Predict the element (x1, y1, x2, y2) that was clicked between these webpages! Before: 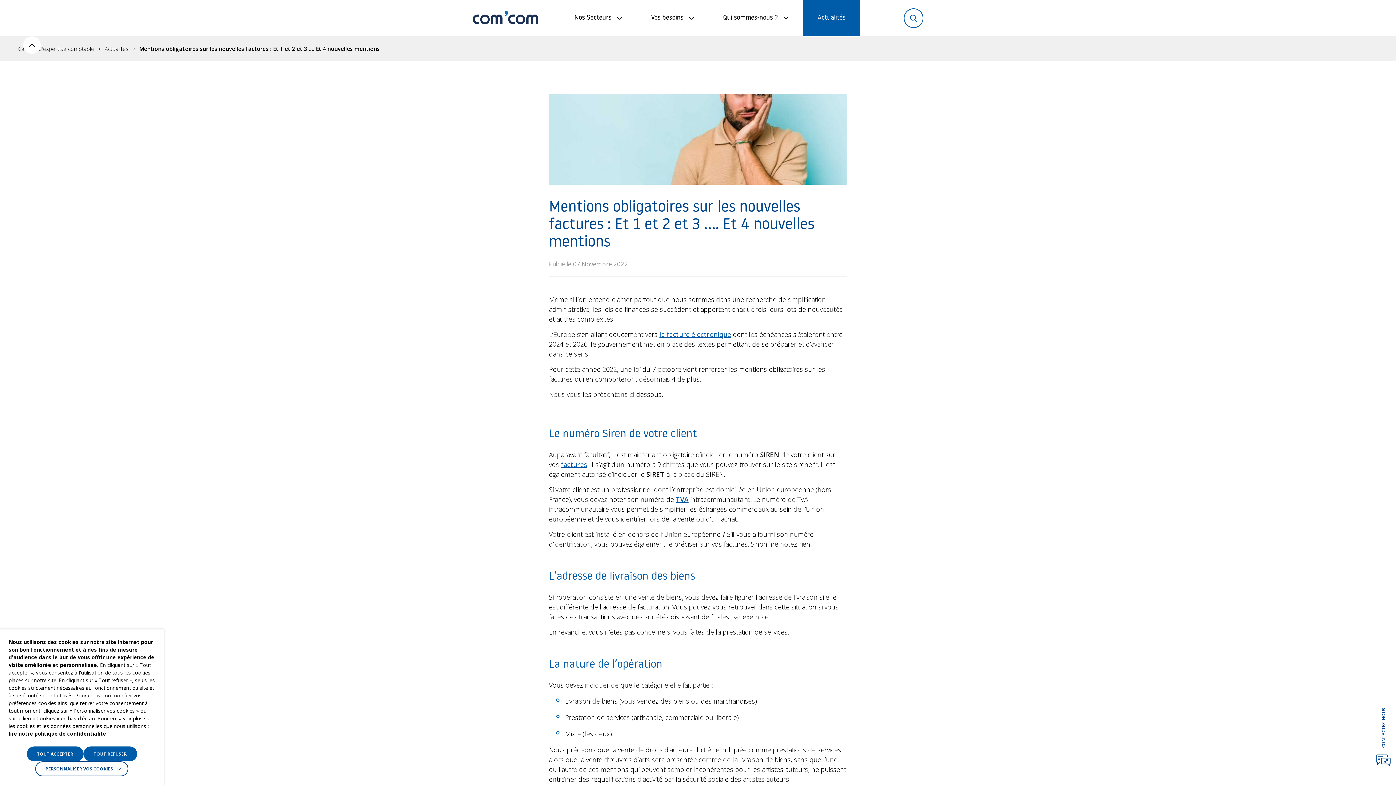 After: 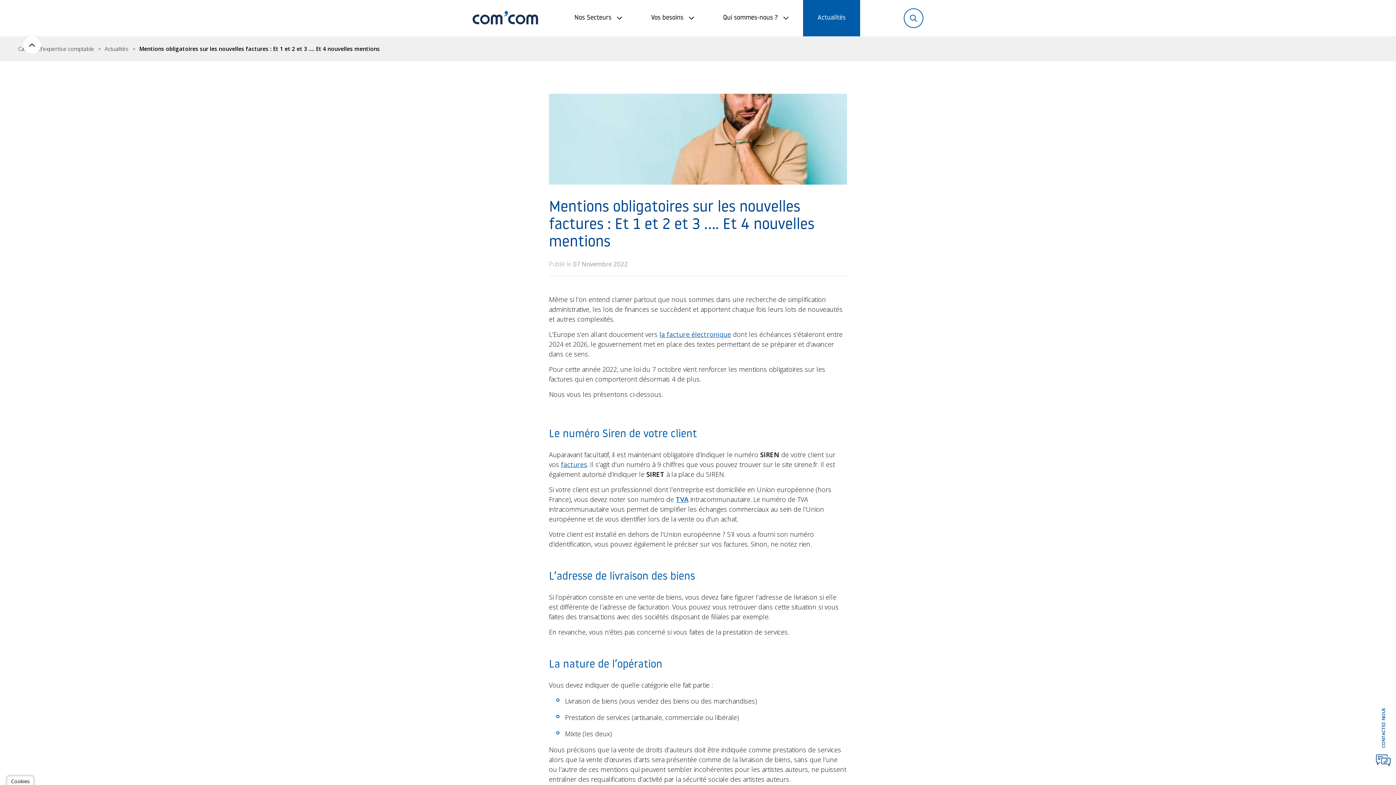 Action: label: TOUT ACCEPTER bbox: (26, 746, 83, 761)